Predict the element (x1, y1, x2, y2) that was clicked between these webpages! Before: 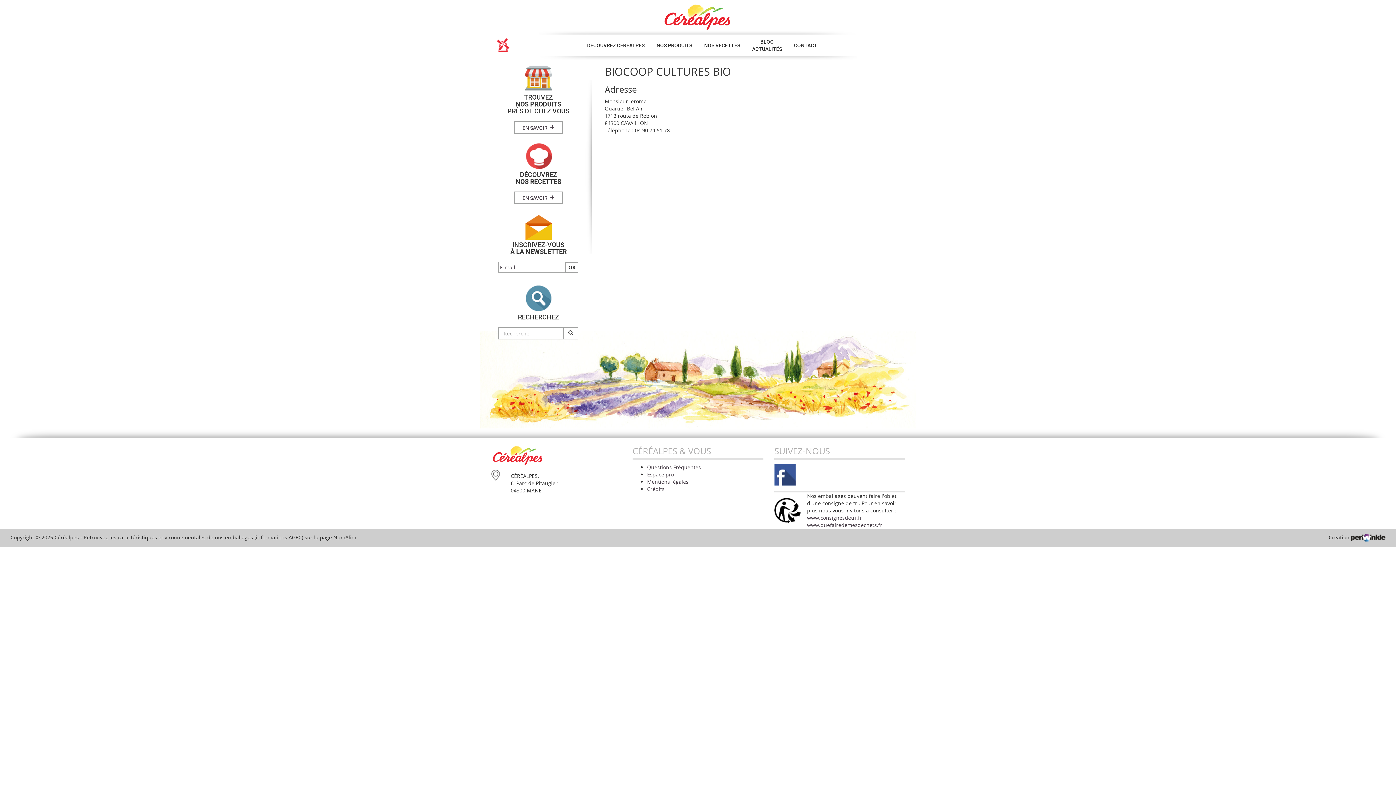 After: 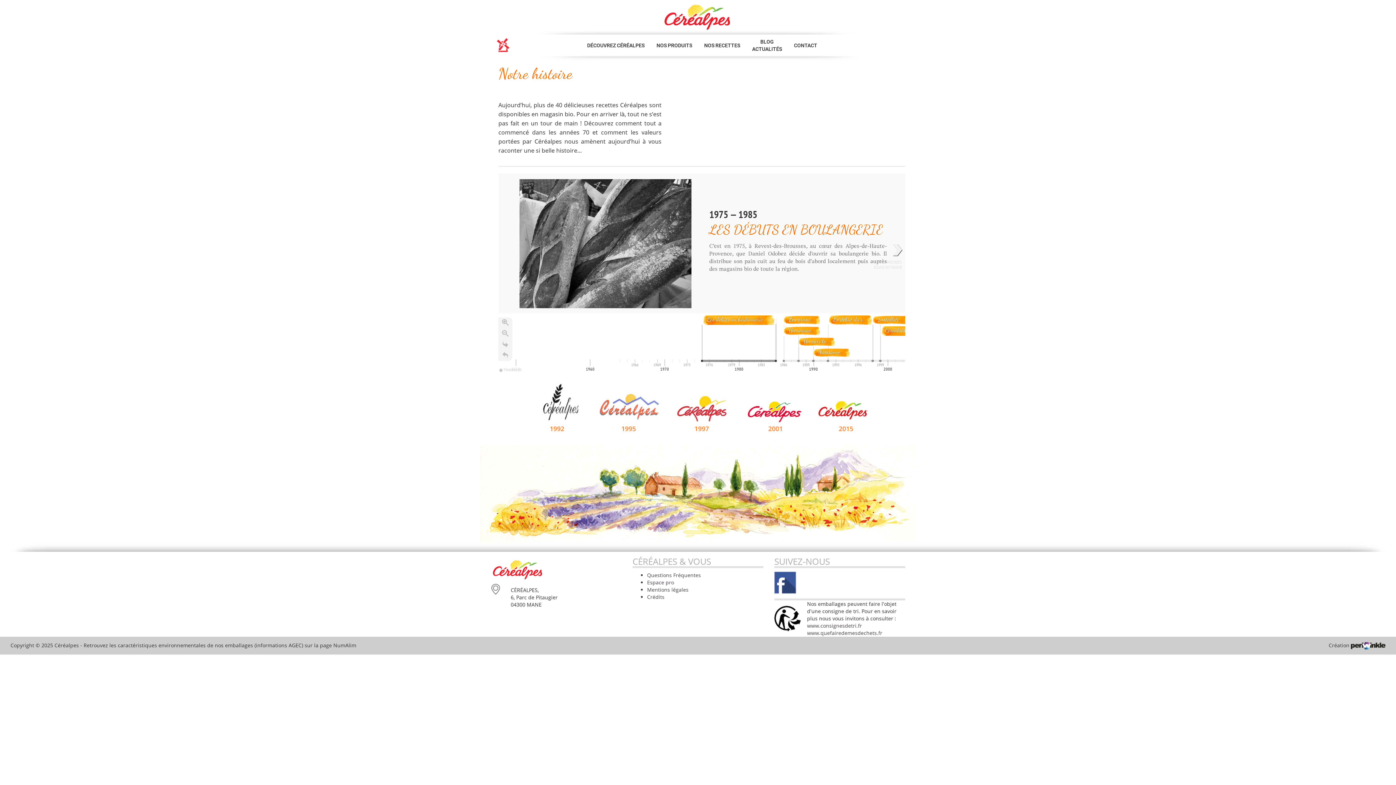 Action: label: DÉCOUVREZ CÉRÉALPES bbox: (581, 38, 650, 52)